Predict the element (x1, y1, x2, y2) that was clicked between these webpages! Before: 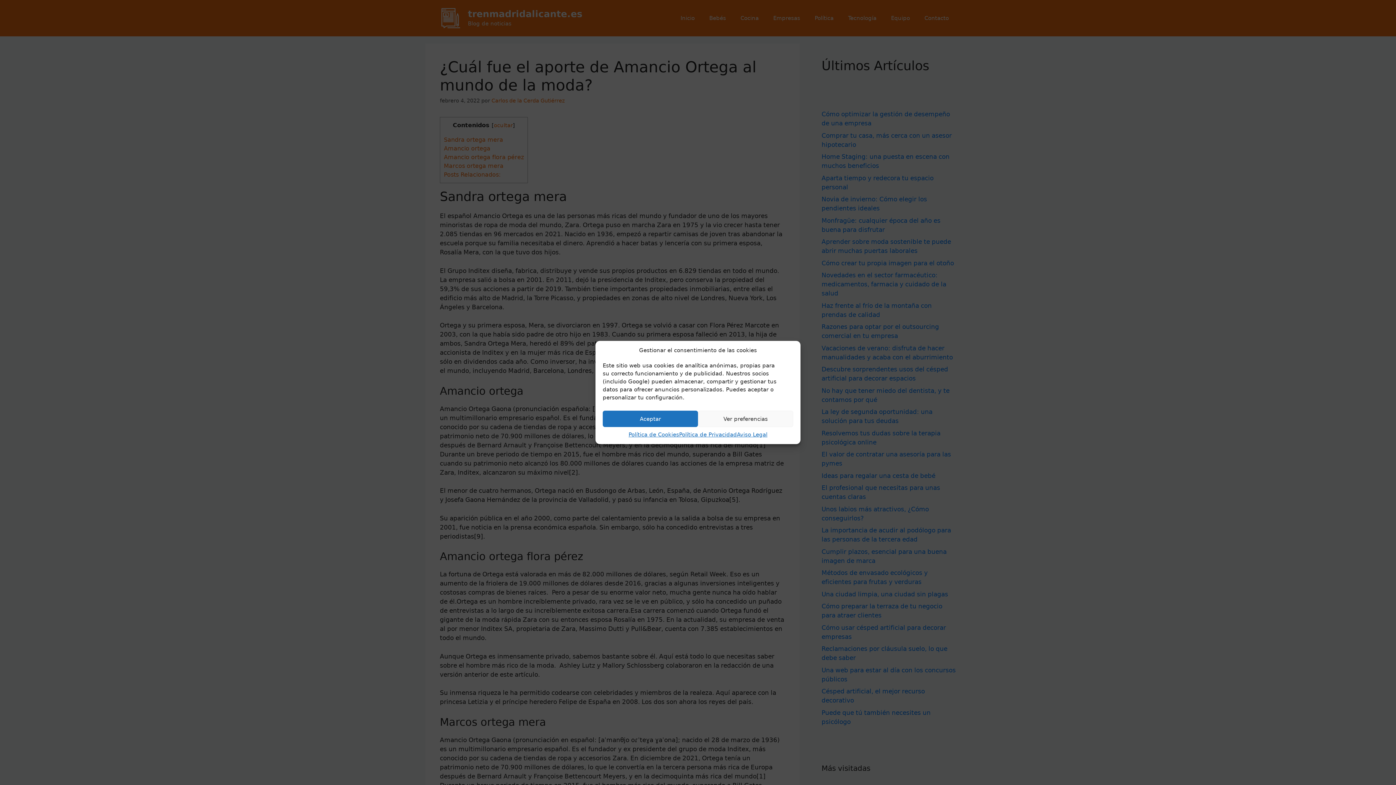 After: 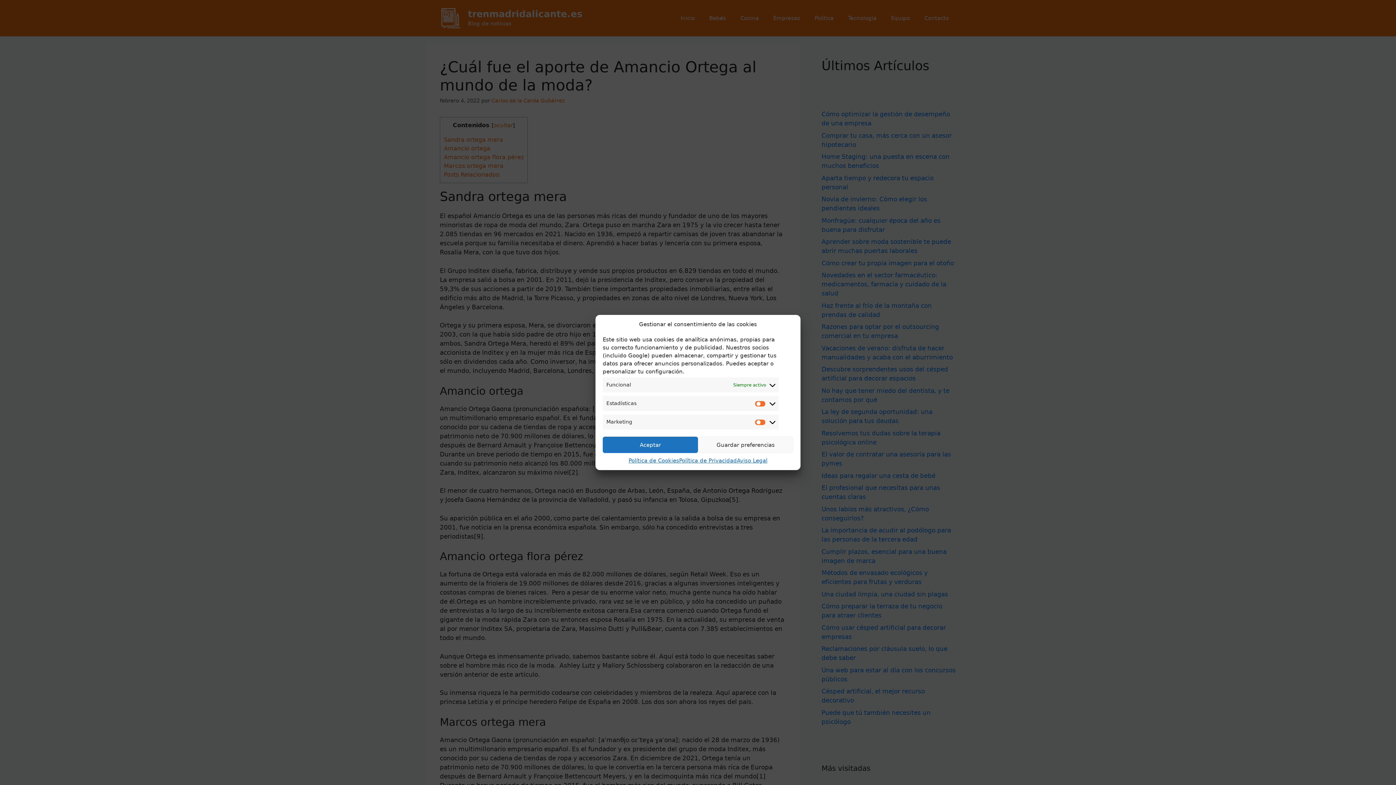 Action: bbox: (698, 410, 793, 427) label: Ver preferencias